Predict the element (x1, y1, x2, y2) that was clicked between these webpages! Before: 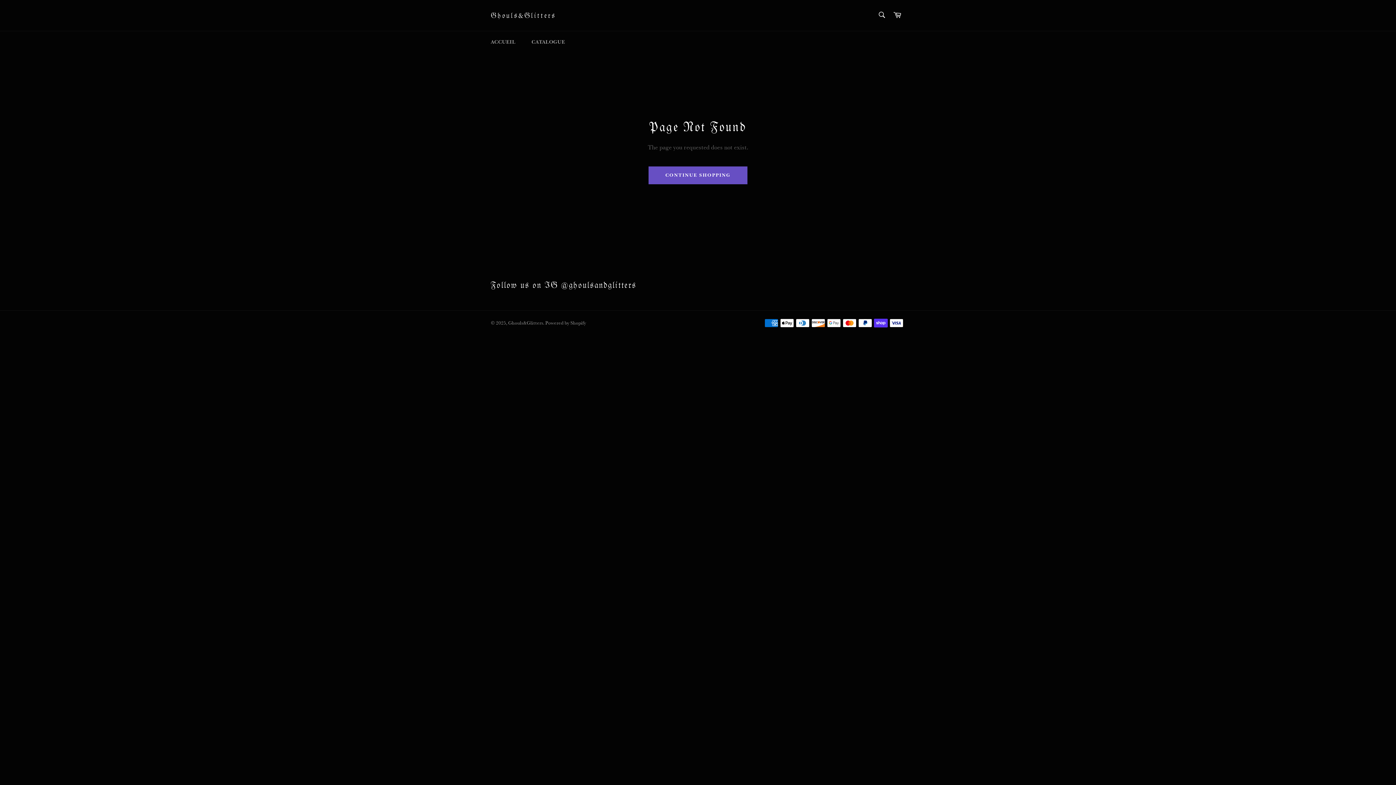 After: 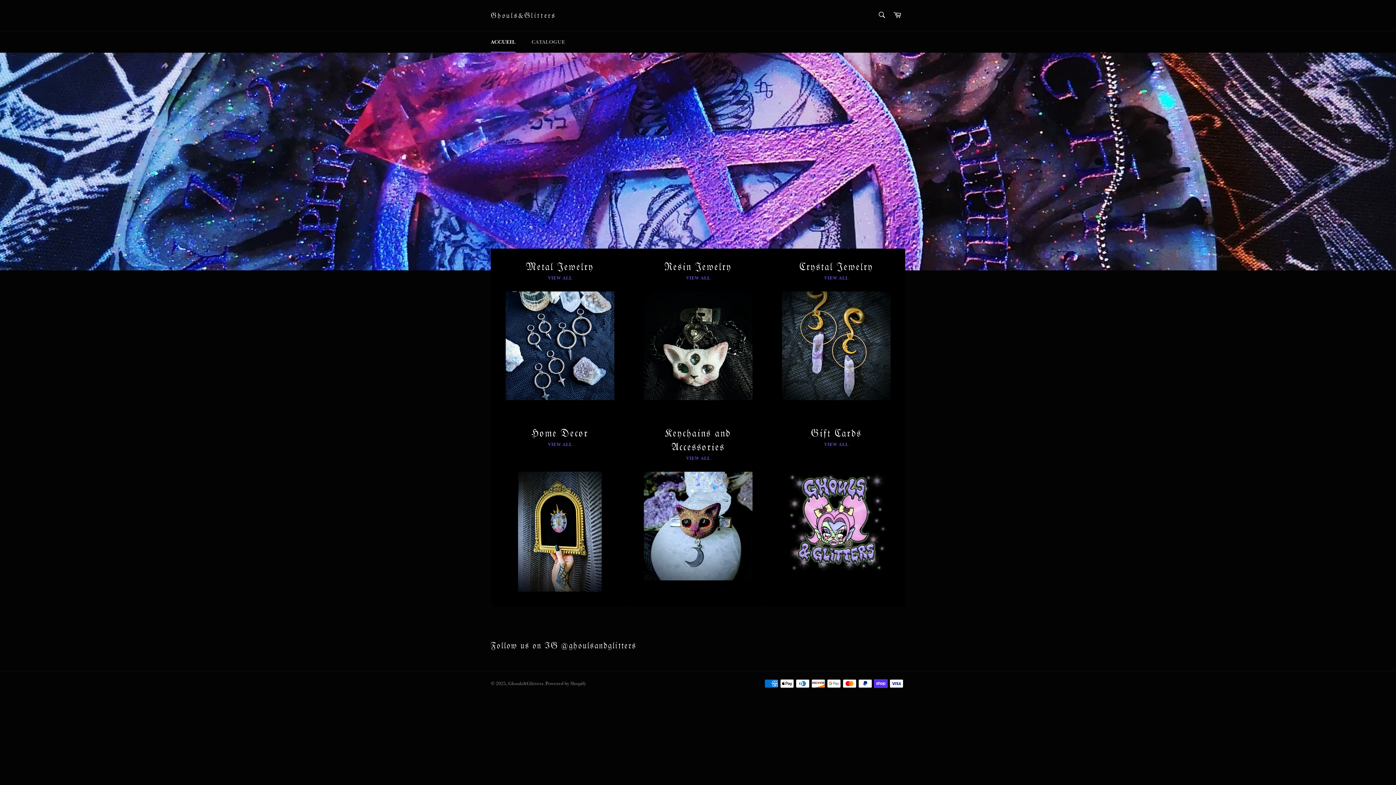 Action: bbox: (648, 166, 747, 184) label: CONTINUE SHOPPING